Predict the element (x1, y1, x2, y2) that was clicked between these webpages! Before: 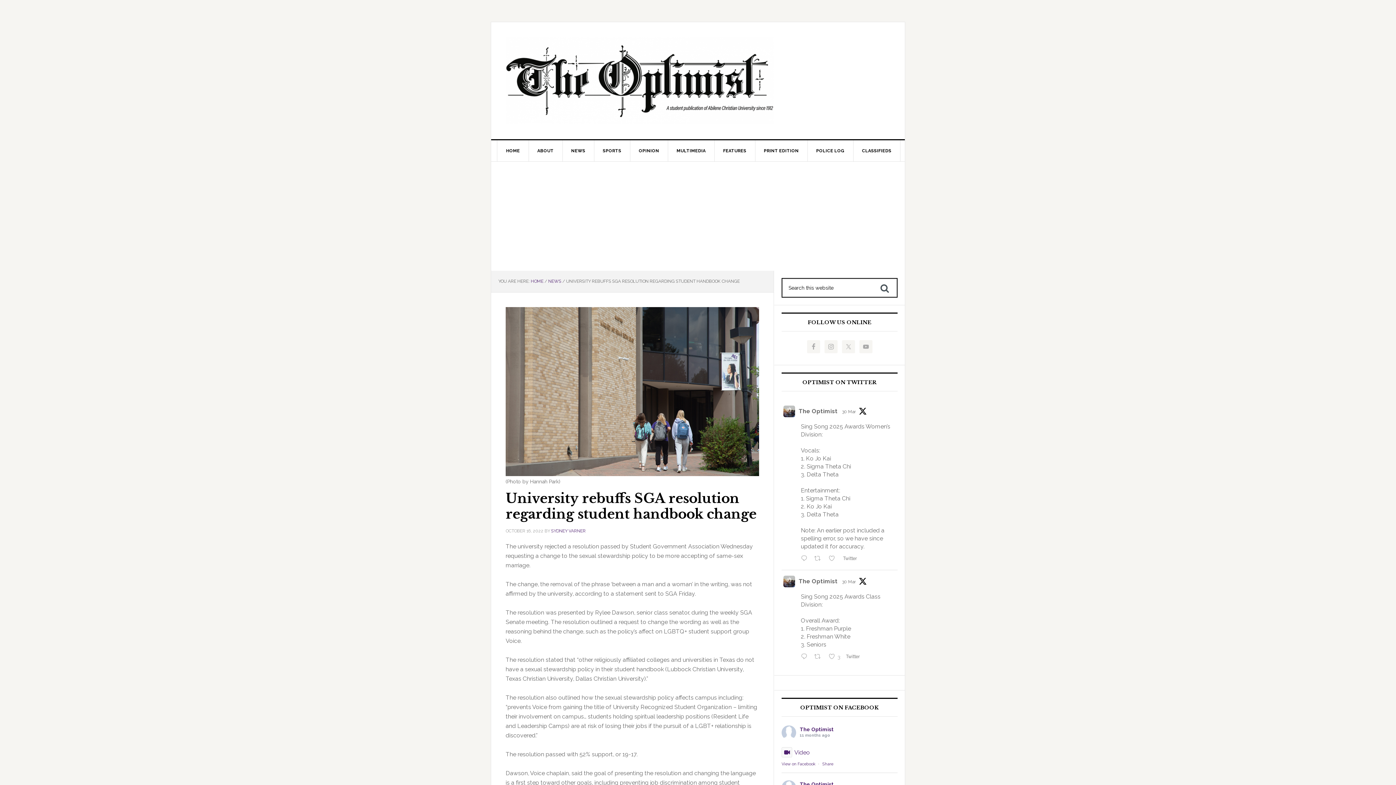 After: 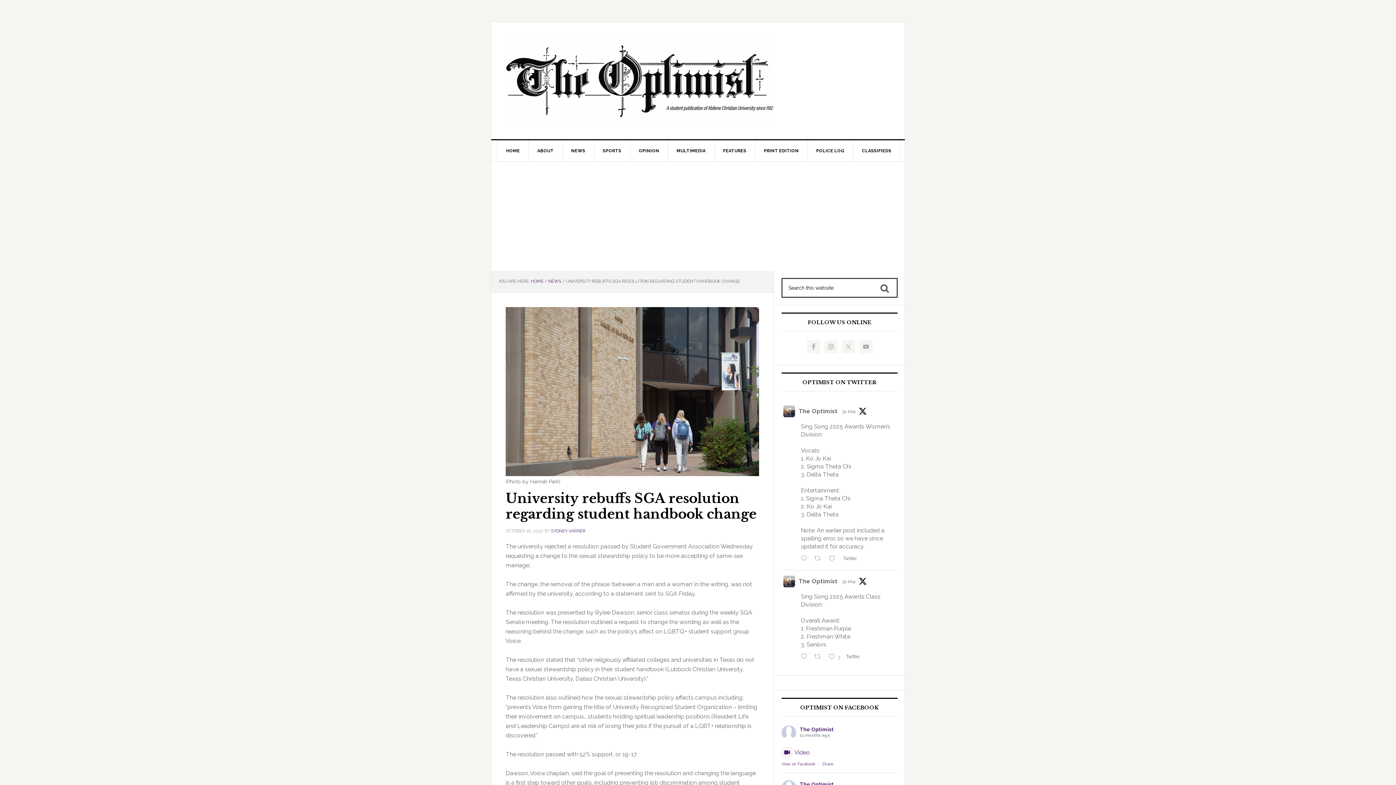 Action: bbox: (783, 576, 795, 587)